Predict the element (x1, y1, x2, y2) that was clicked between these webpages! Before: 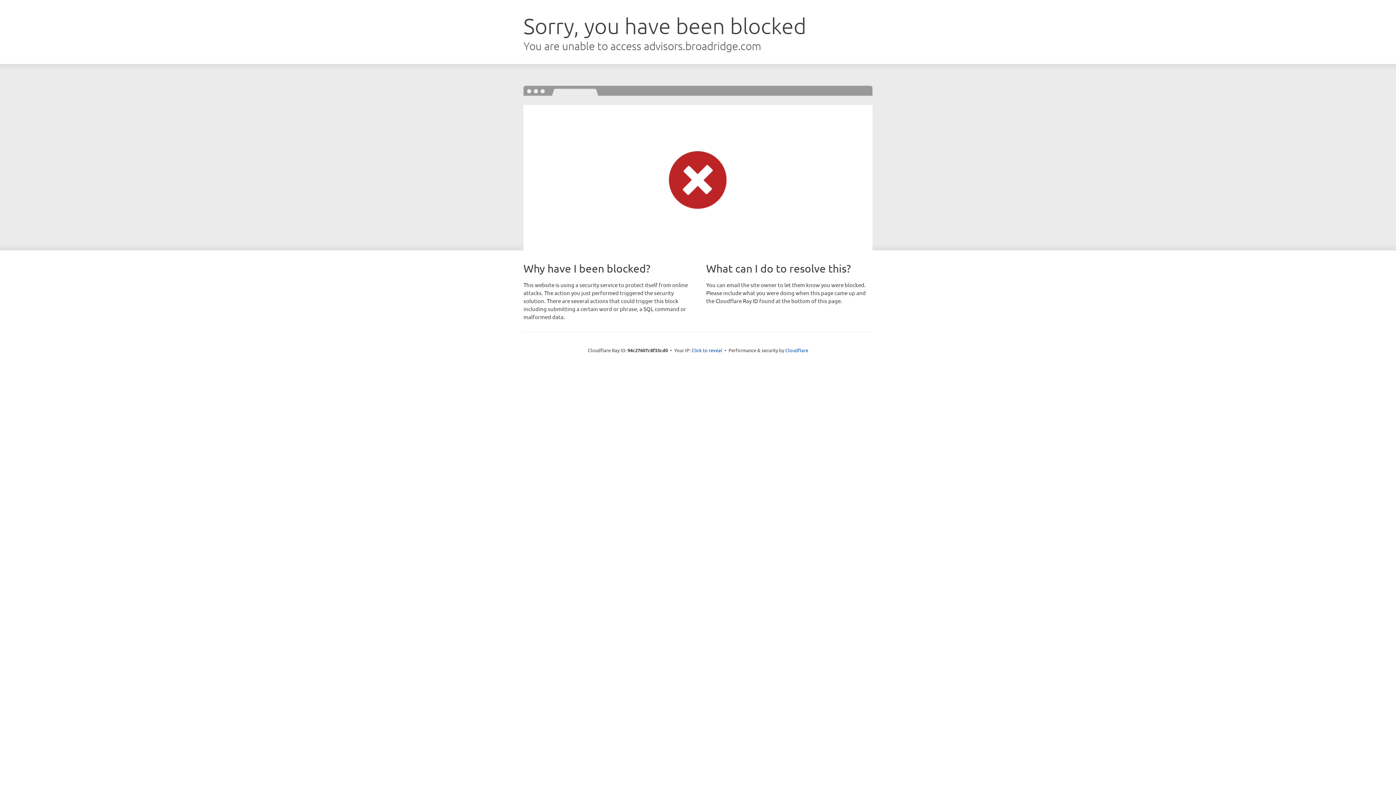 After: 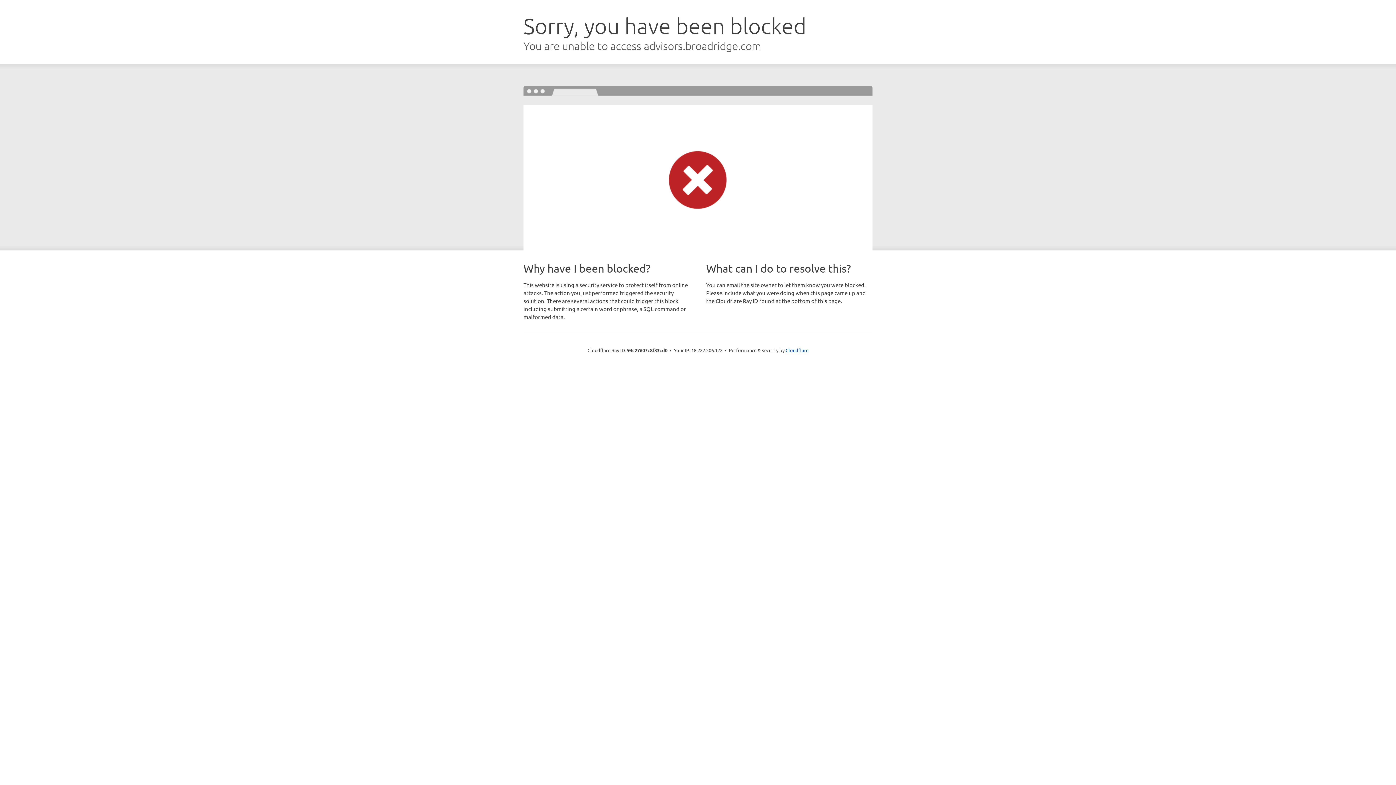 Action: label: Click to reveal bbox: (691, 346, 722, 353)